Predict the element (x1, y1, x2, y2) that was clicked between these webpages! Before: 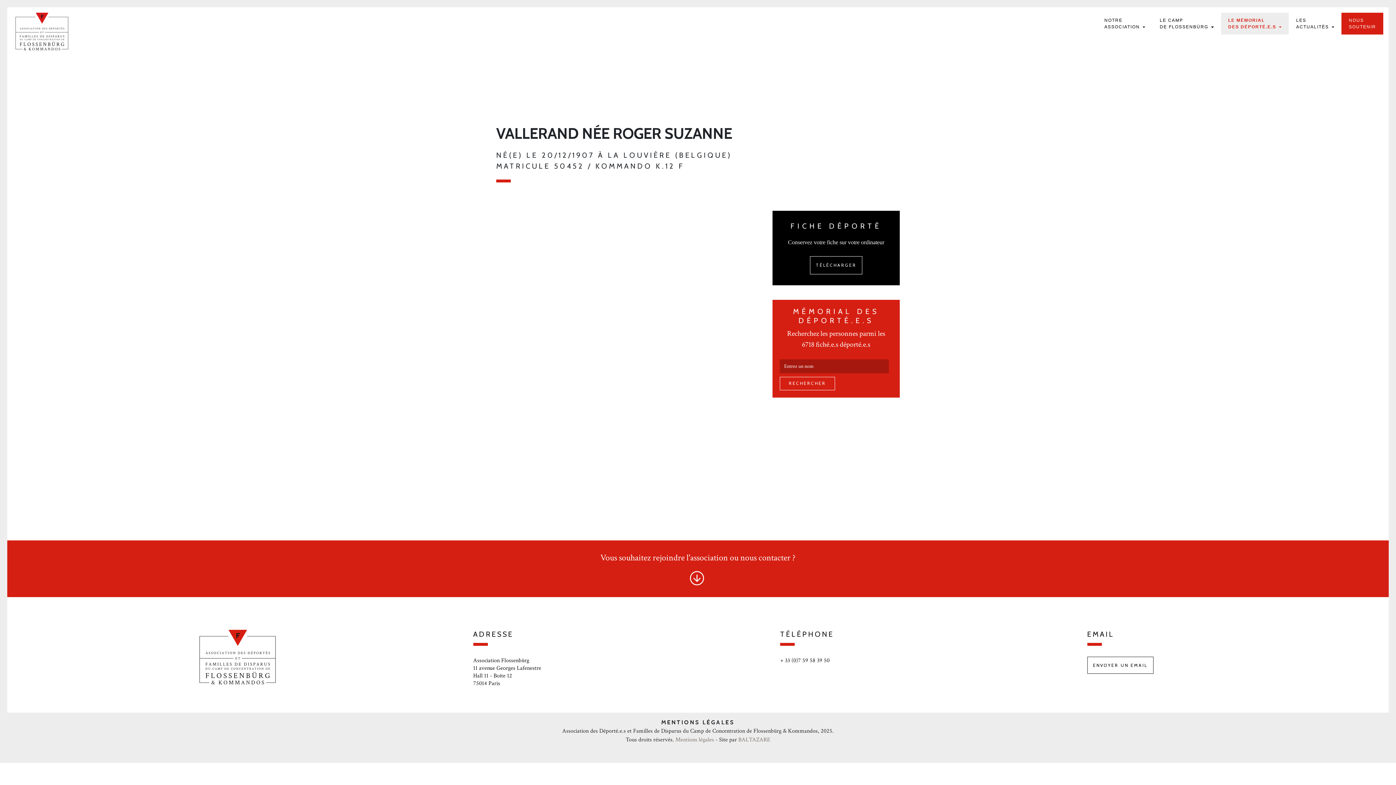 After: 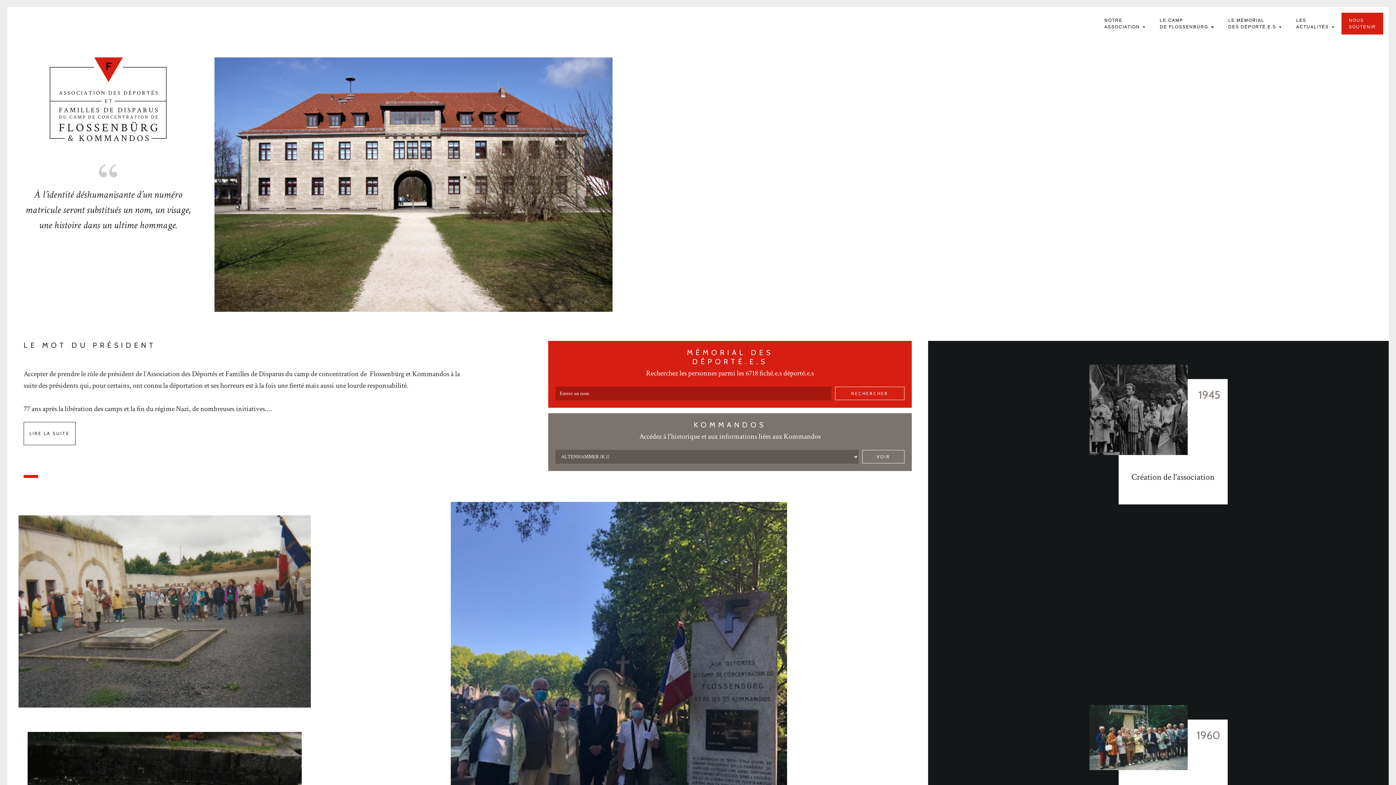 Action: bbox: (12, 12, 70, 53)